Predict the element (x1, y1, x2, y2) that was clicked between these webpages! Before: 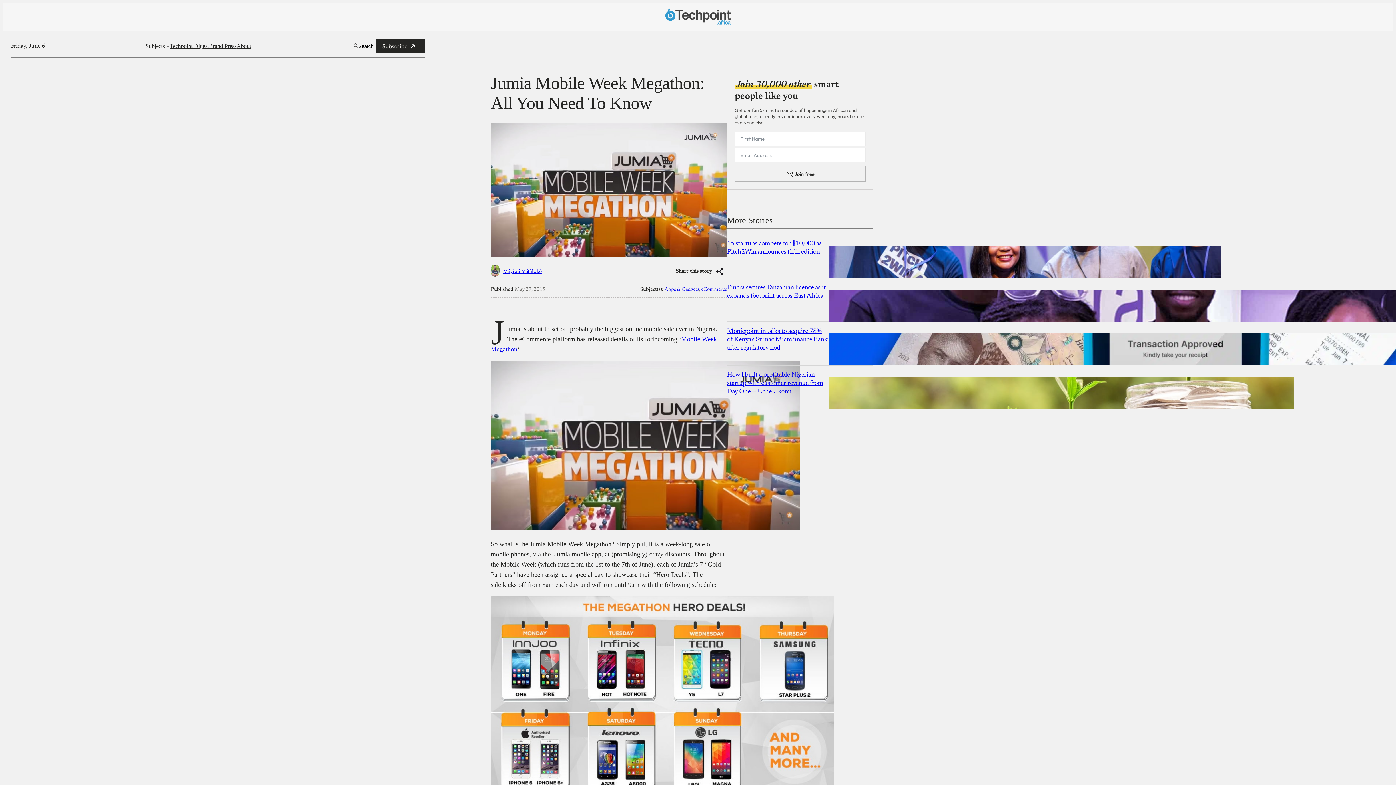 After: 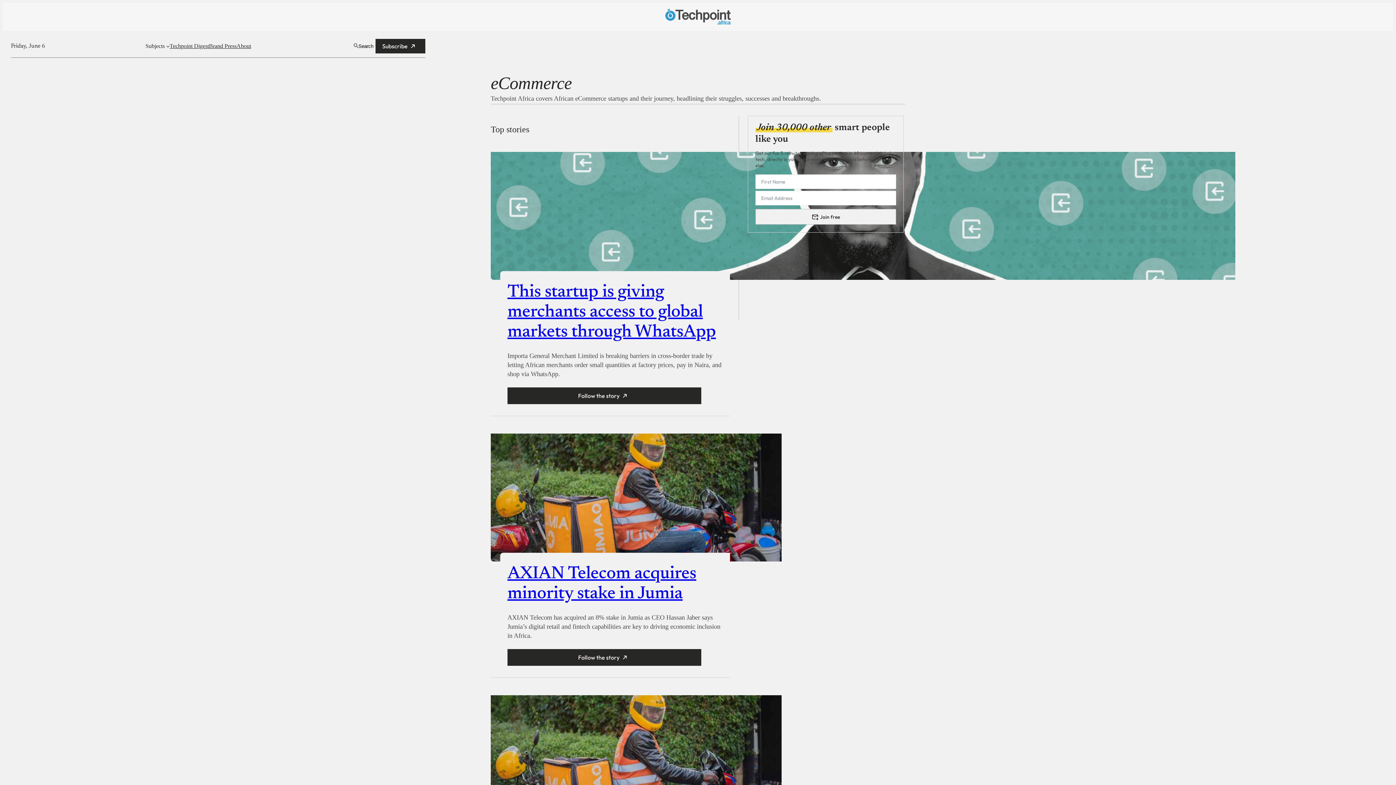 Action: bbox: (701, 287, 727, 292) label: eCommerce